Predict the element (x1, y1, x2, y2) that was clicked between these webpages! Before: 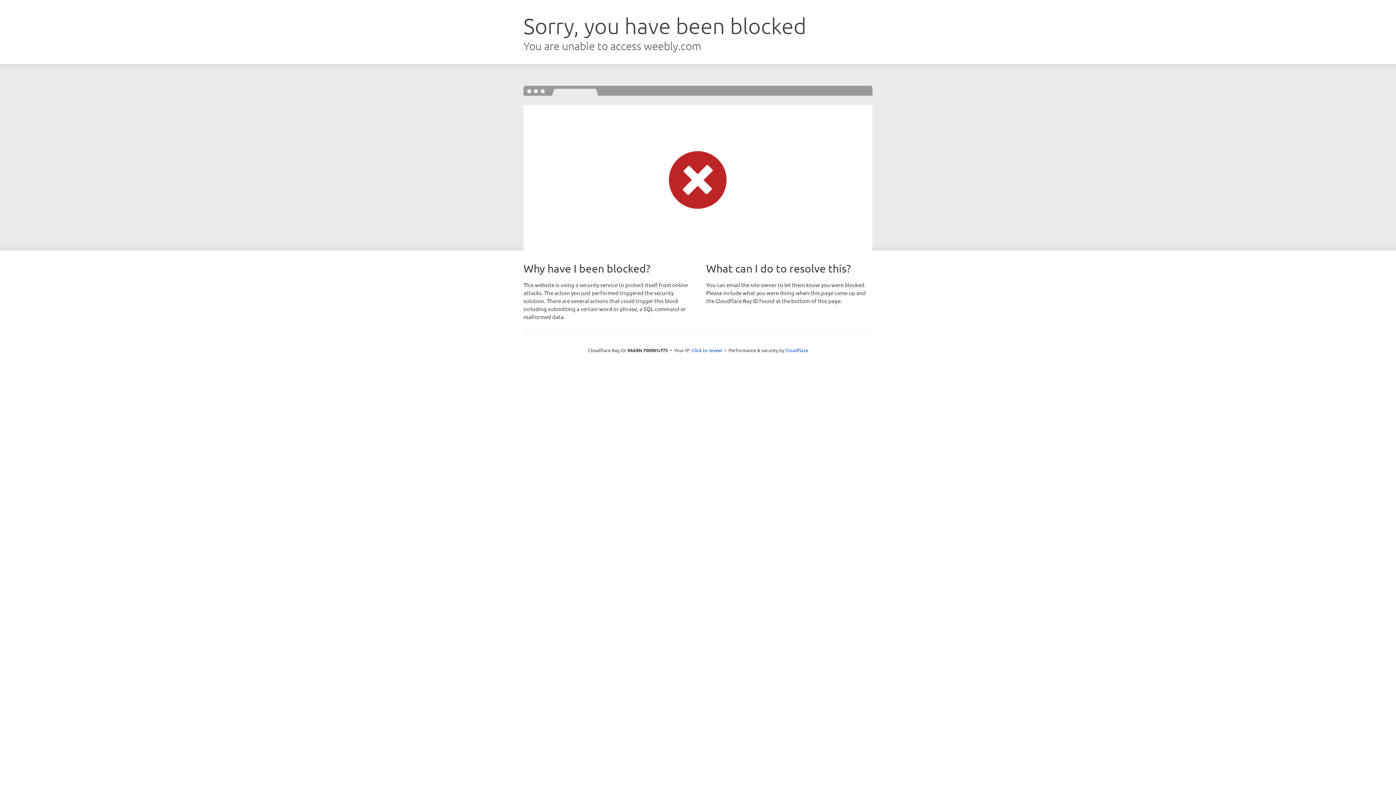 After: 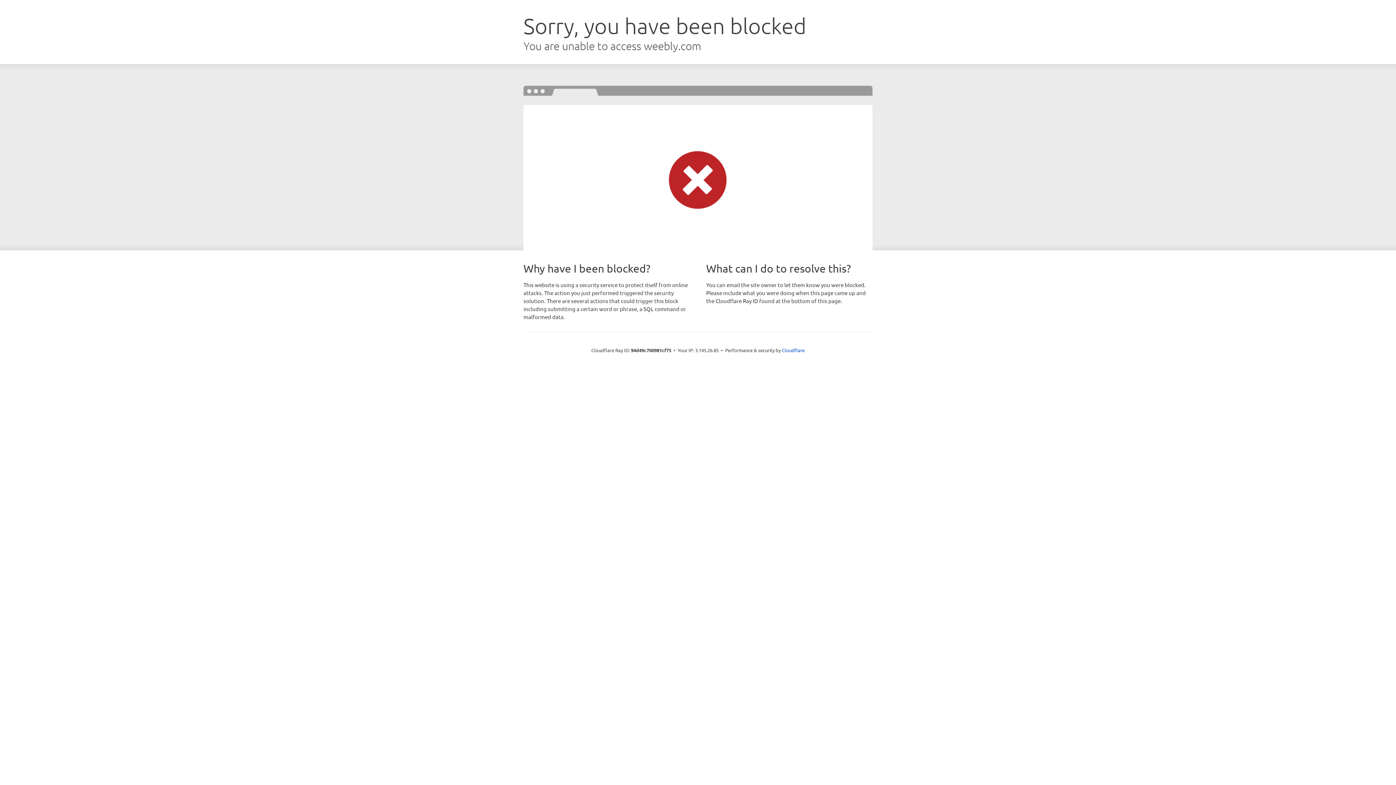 Action: label: Click to reveal bbox: (691, 346, 722, 353)